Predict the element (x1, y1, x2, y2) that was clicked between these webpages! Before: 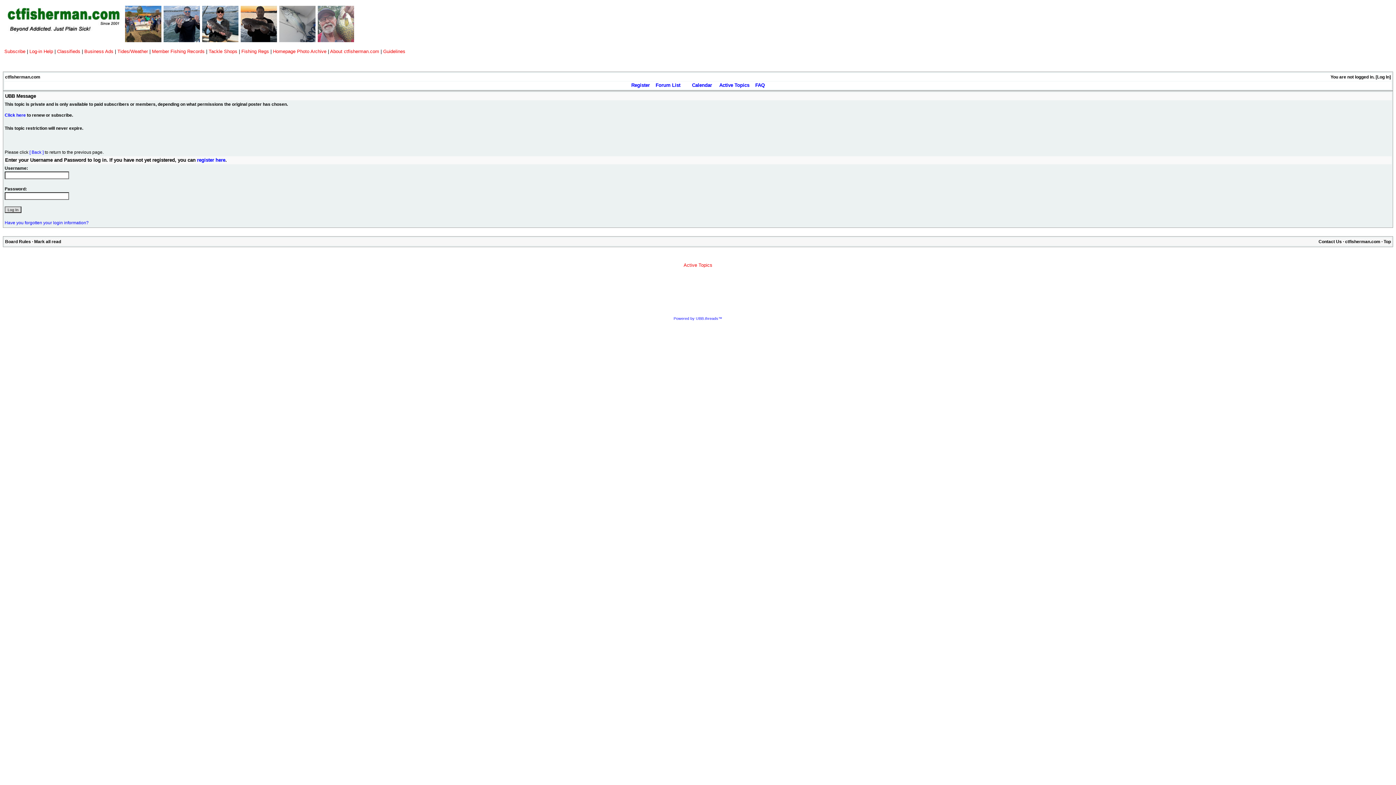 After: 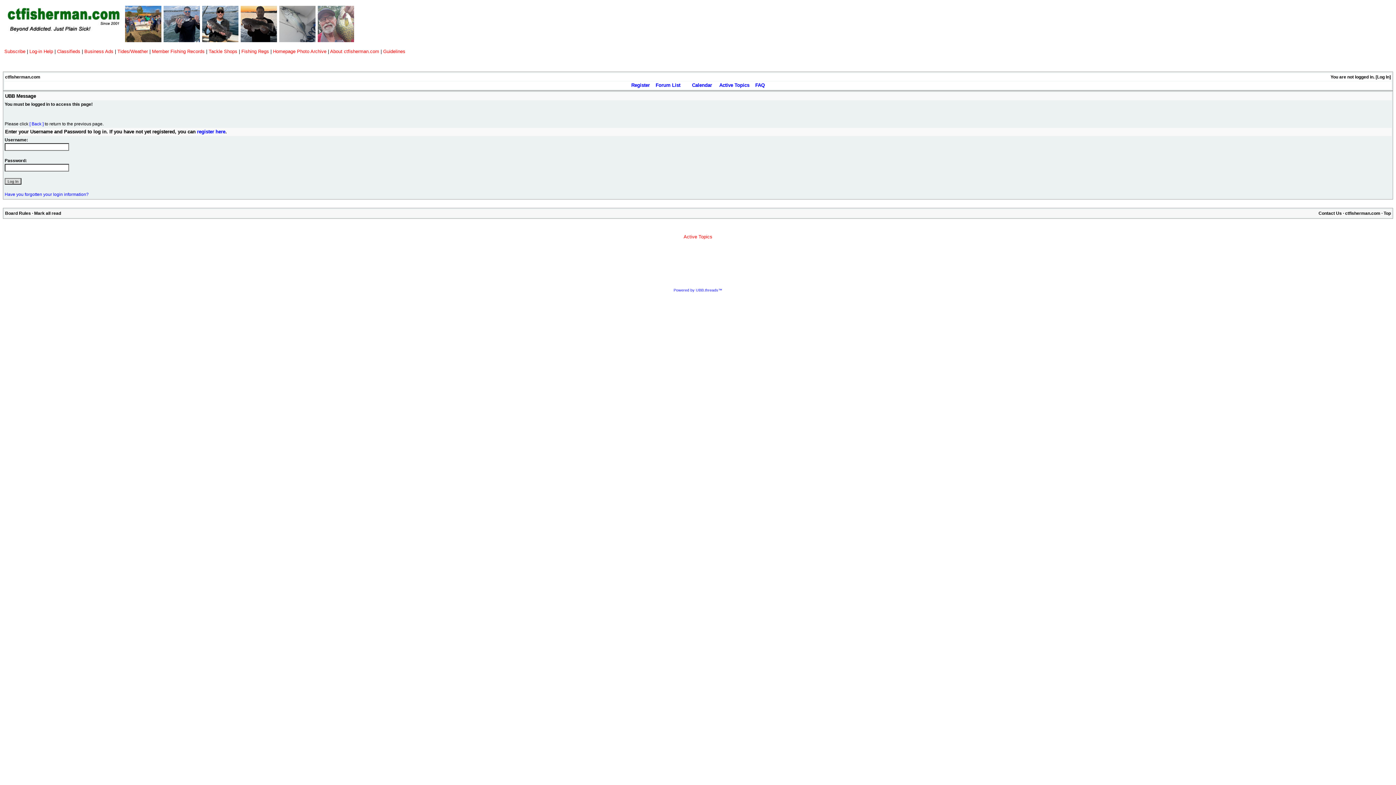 Action: label: Mark all read bbox: (34, 239, 61, 244)